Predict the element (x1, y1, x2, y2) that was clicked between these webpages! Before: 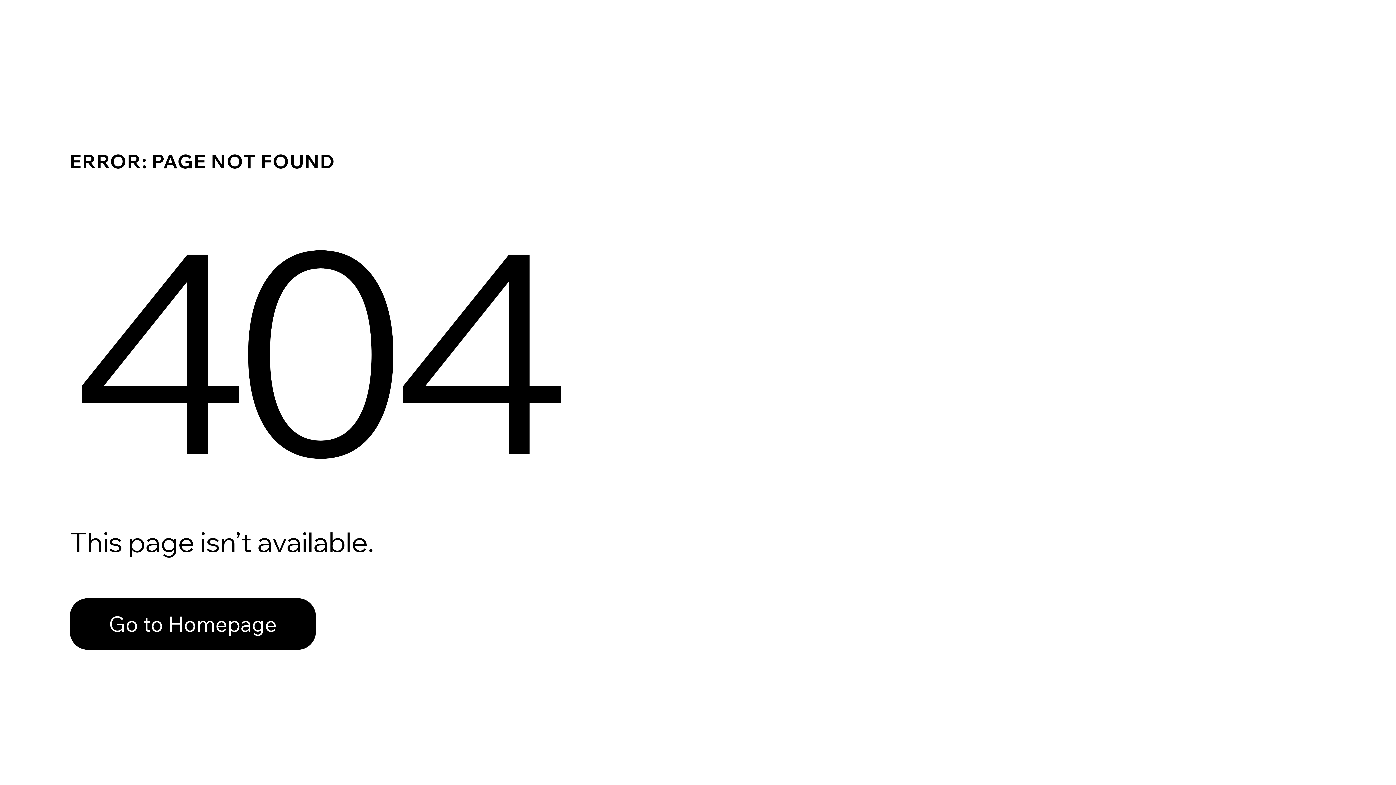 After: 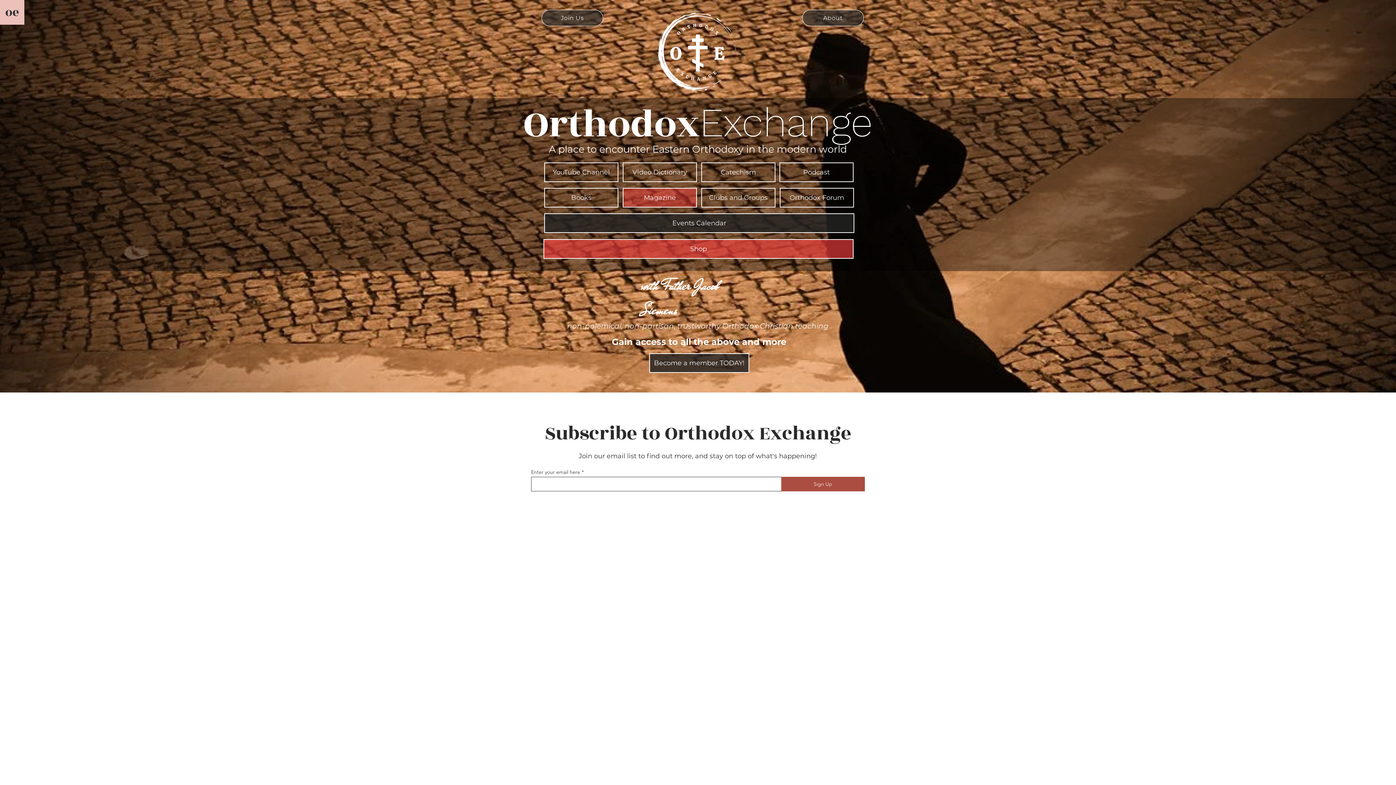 Action: label: Go to Homepage bbox: (69, 582, 768, 659)